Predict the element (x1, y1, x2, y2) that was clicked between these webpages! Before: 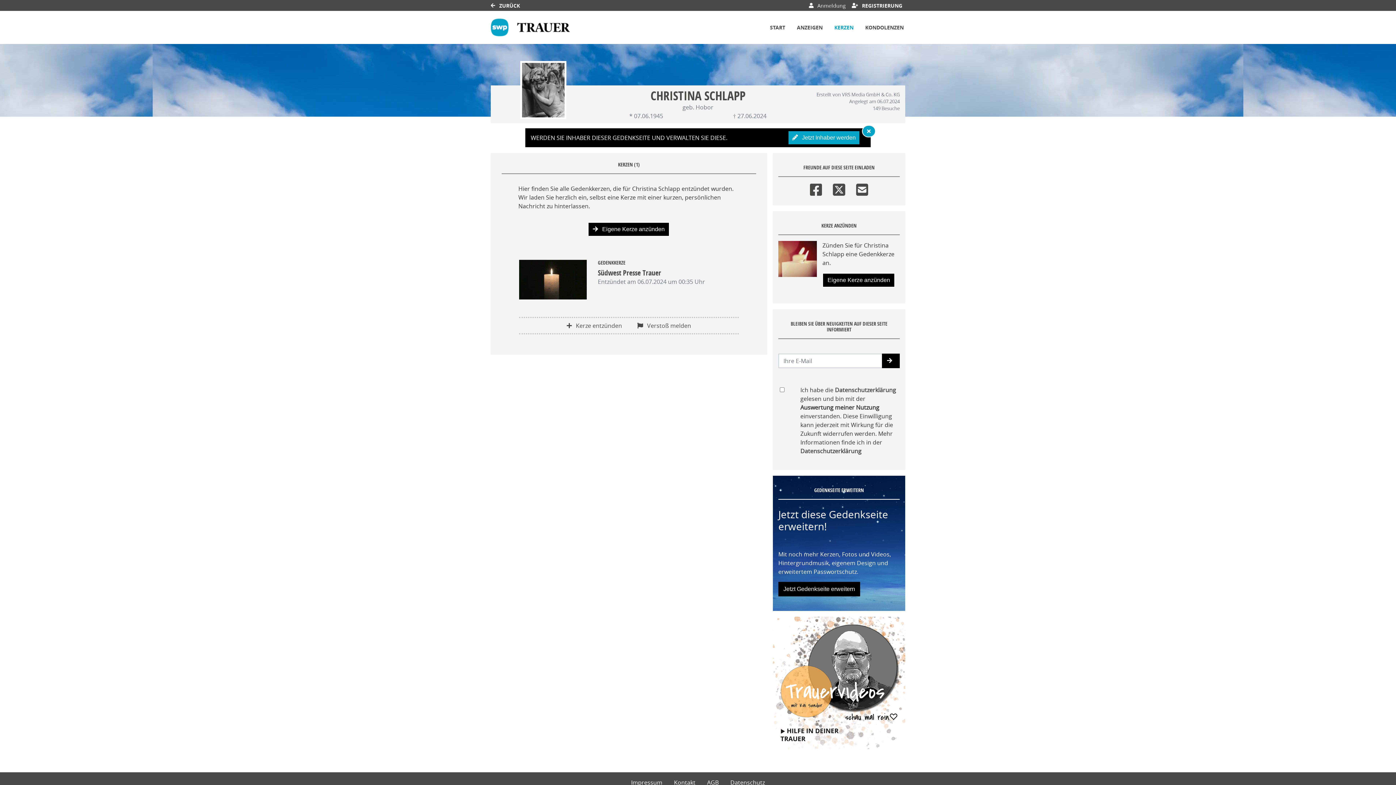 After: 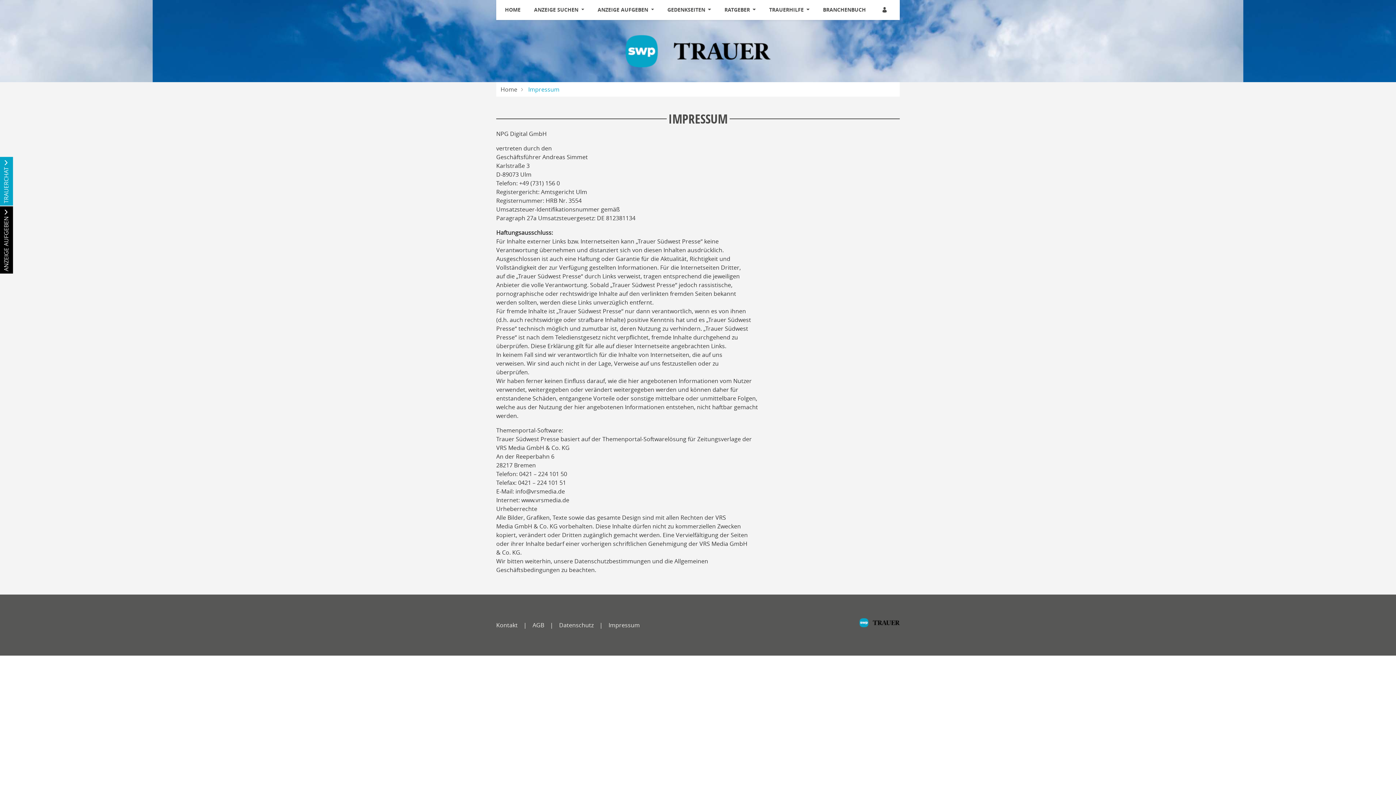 Action: bbox: (625, 772, 668, 793) label: Impressum